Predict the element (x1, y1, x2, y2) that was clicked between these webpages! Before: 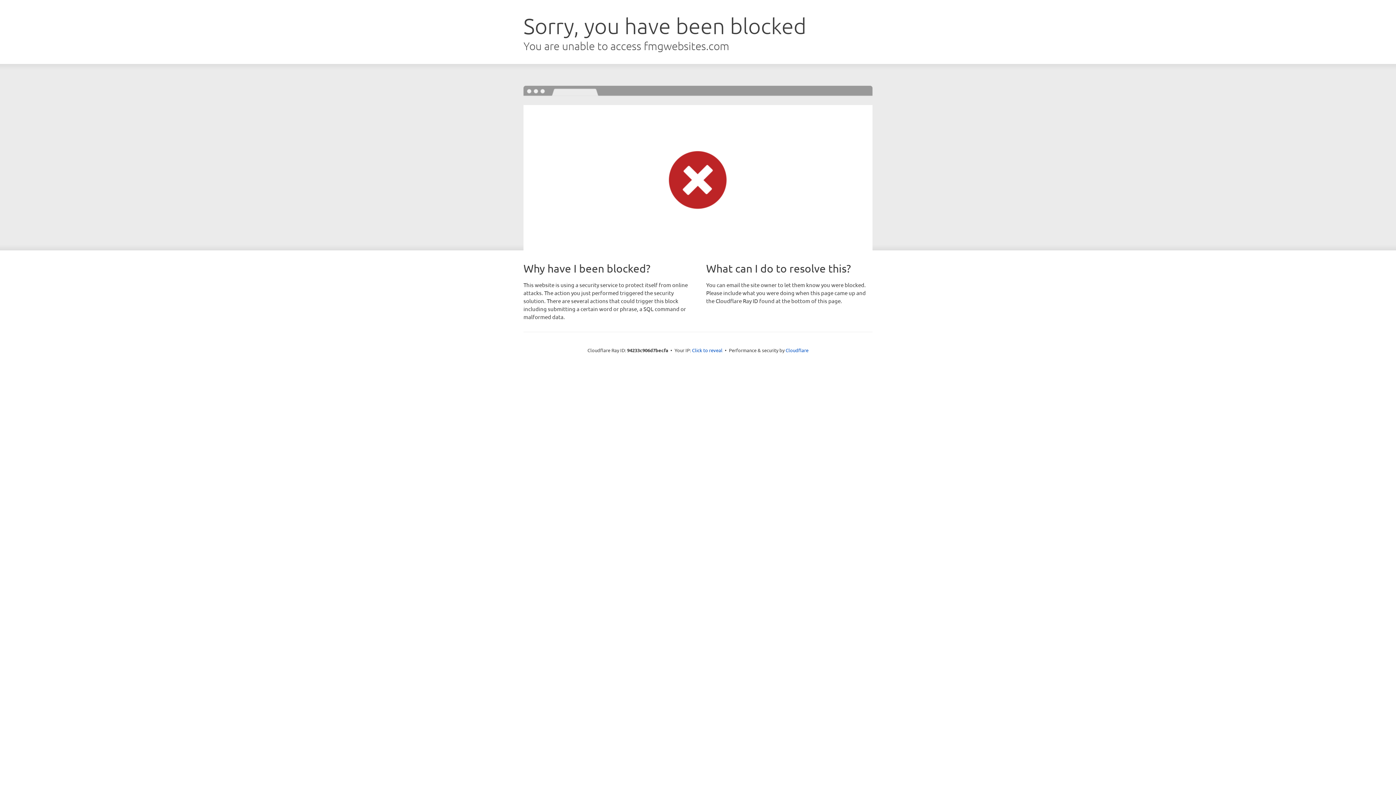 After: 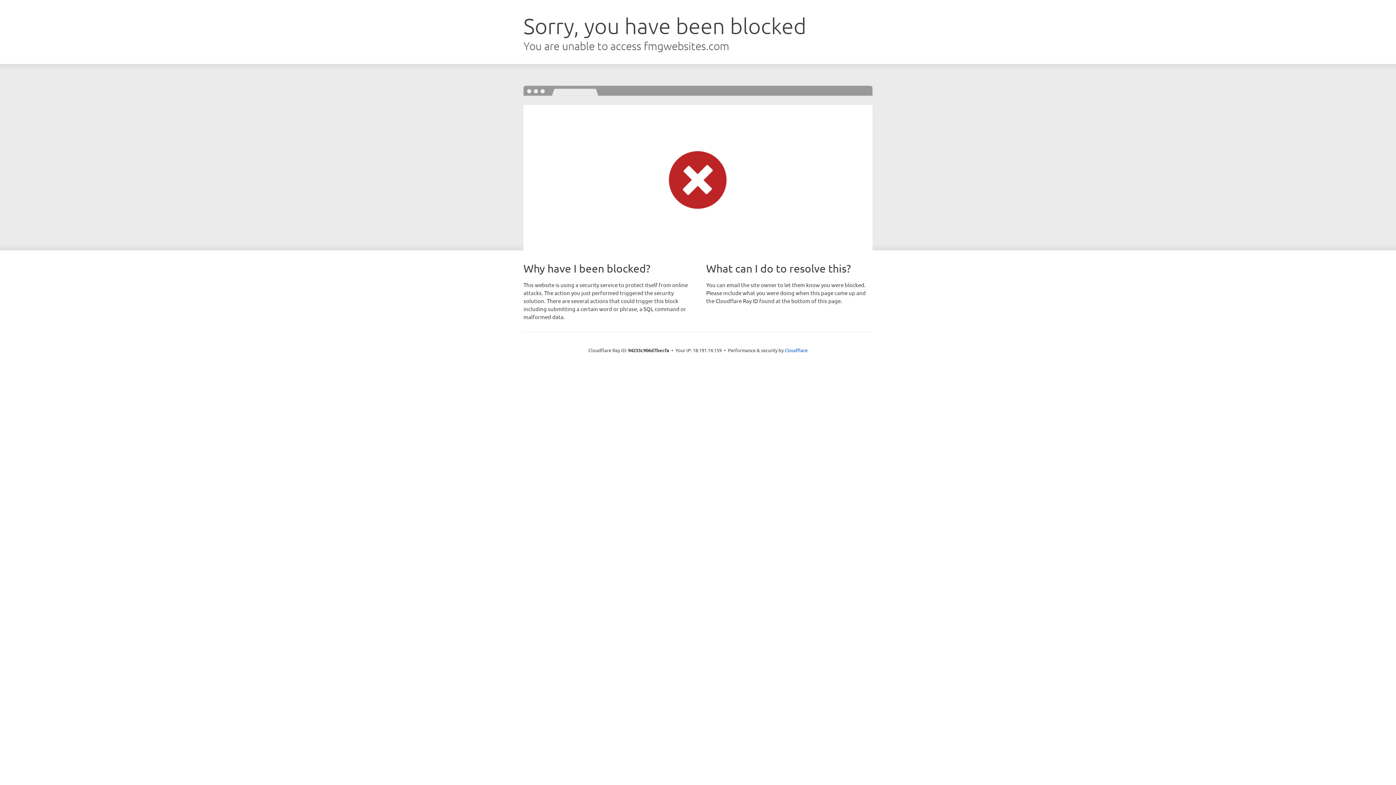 Action: bbox: (692, 346, 722, 353) label: Click to reveal